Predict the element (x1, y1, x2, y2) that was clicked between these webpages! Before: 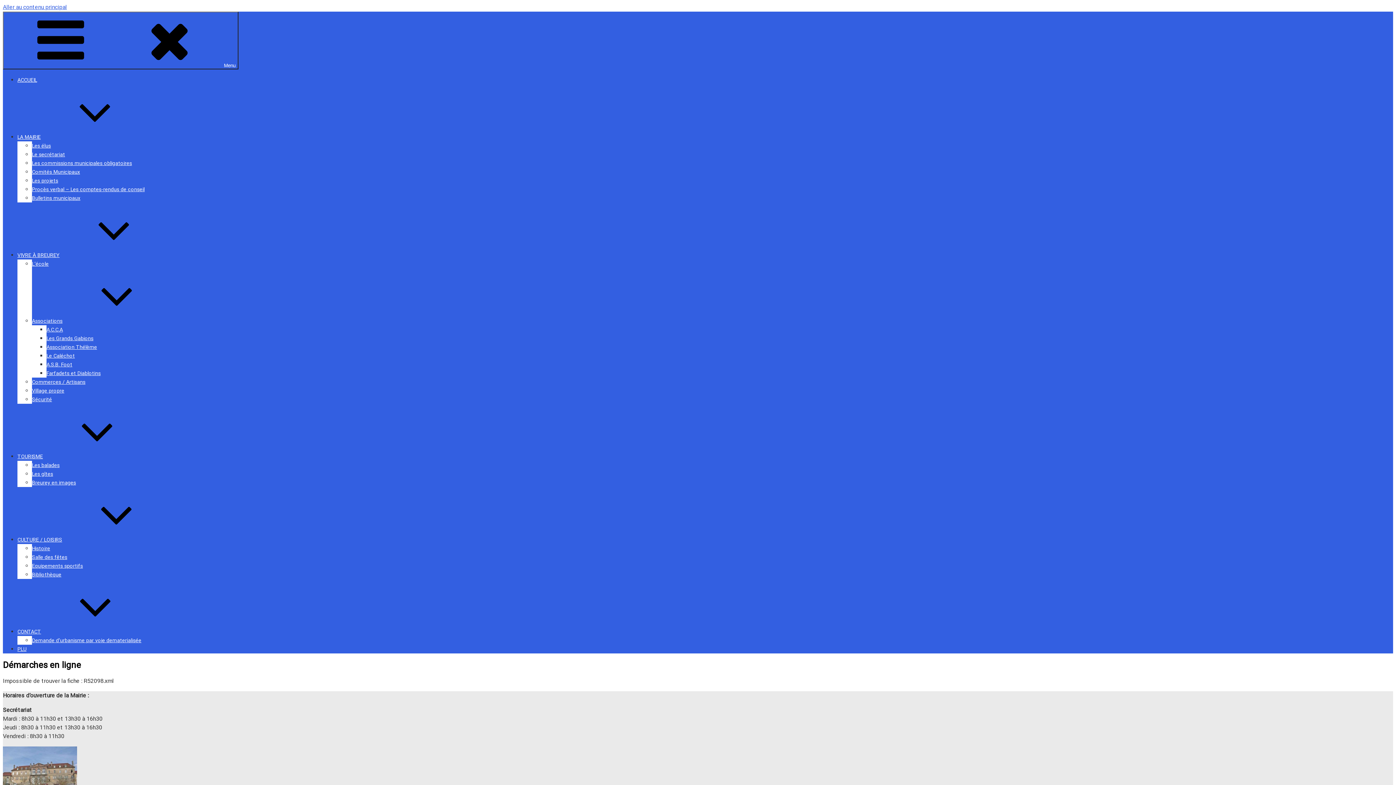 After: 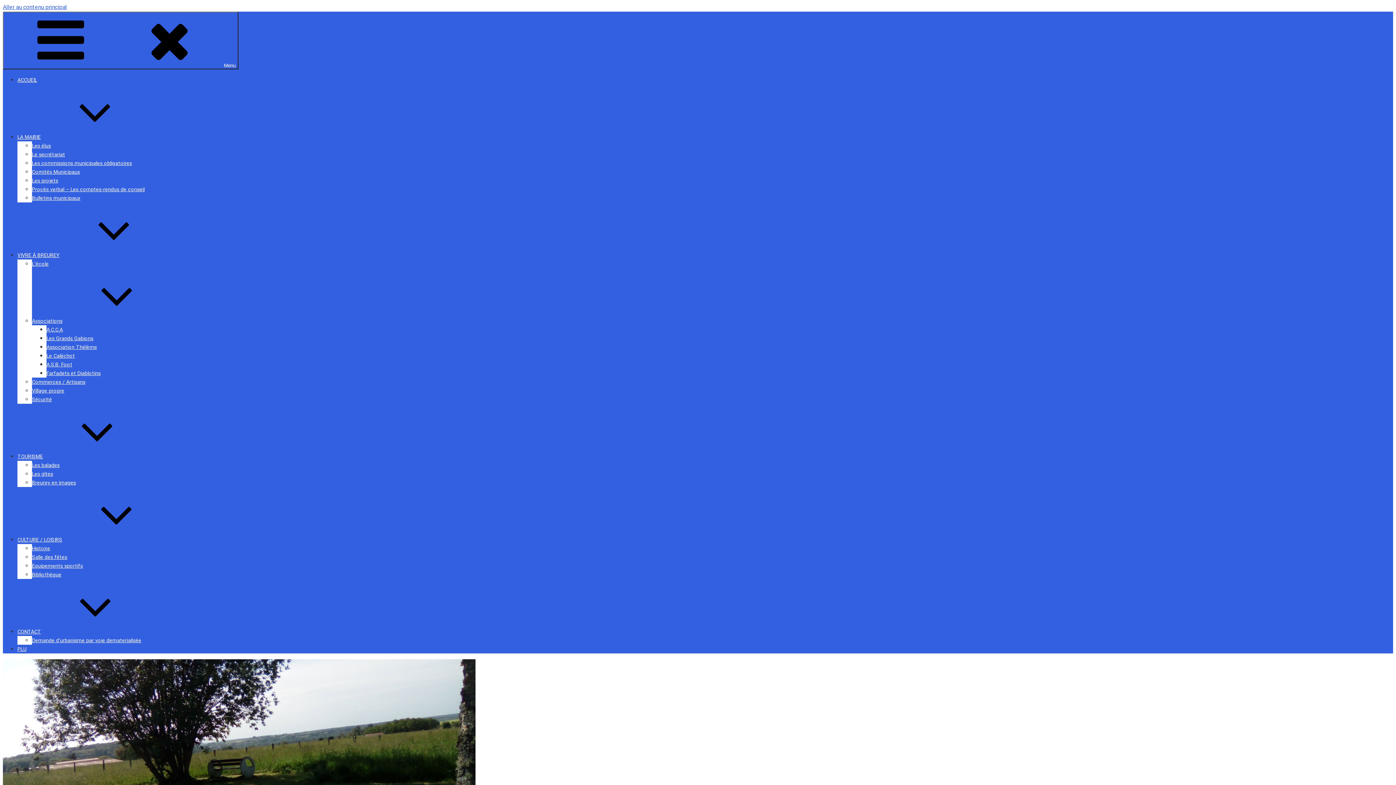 Action: label: TOURISME bbox: (17, 453, 152, 459)